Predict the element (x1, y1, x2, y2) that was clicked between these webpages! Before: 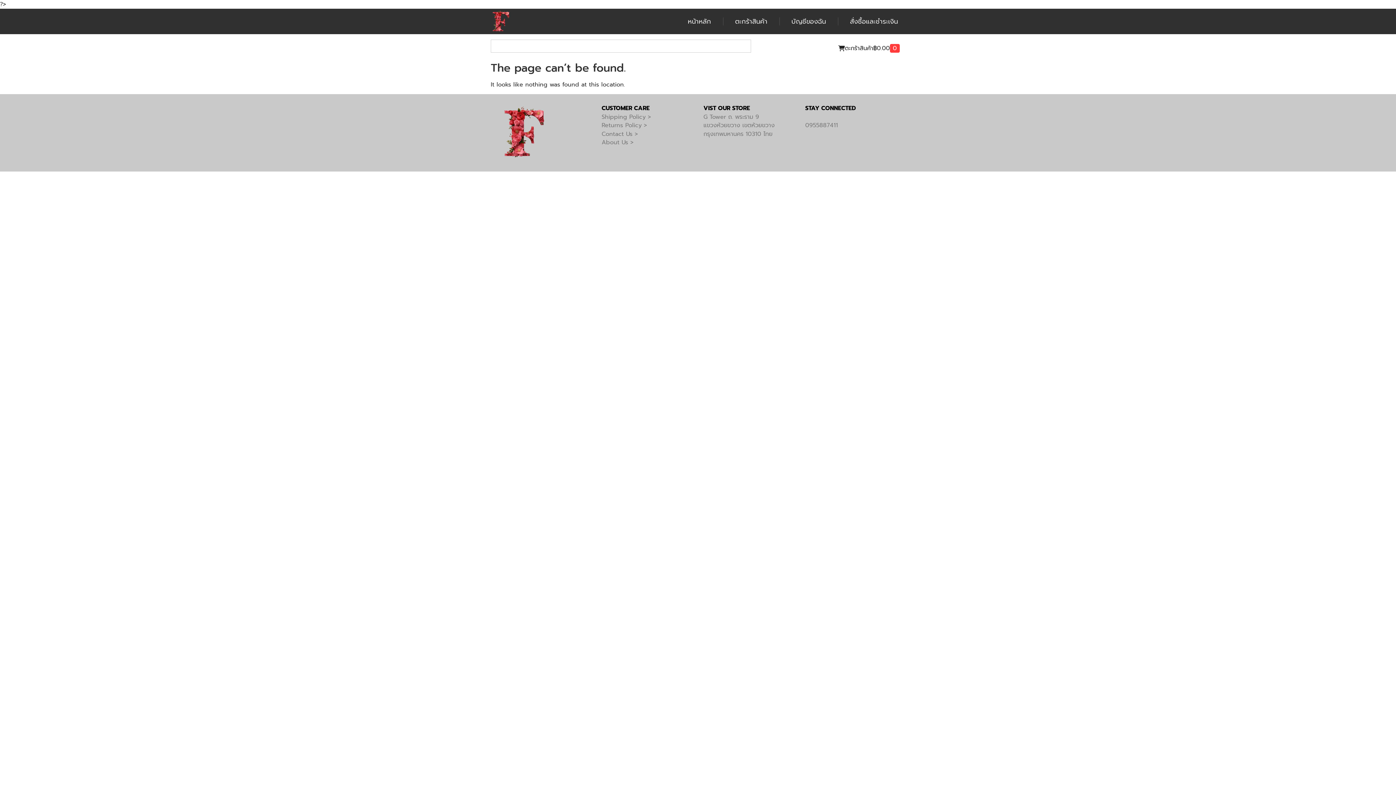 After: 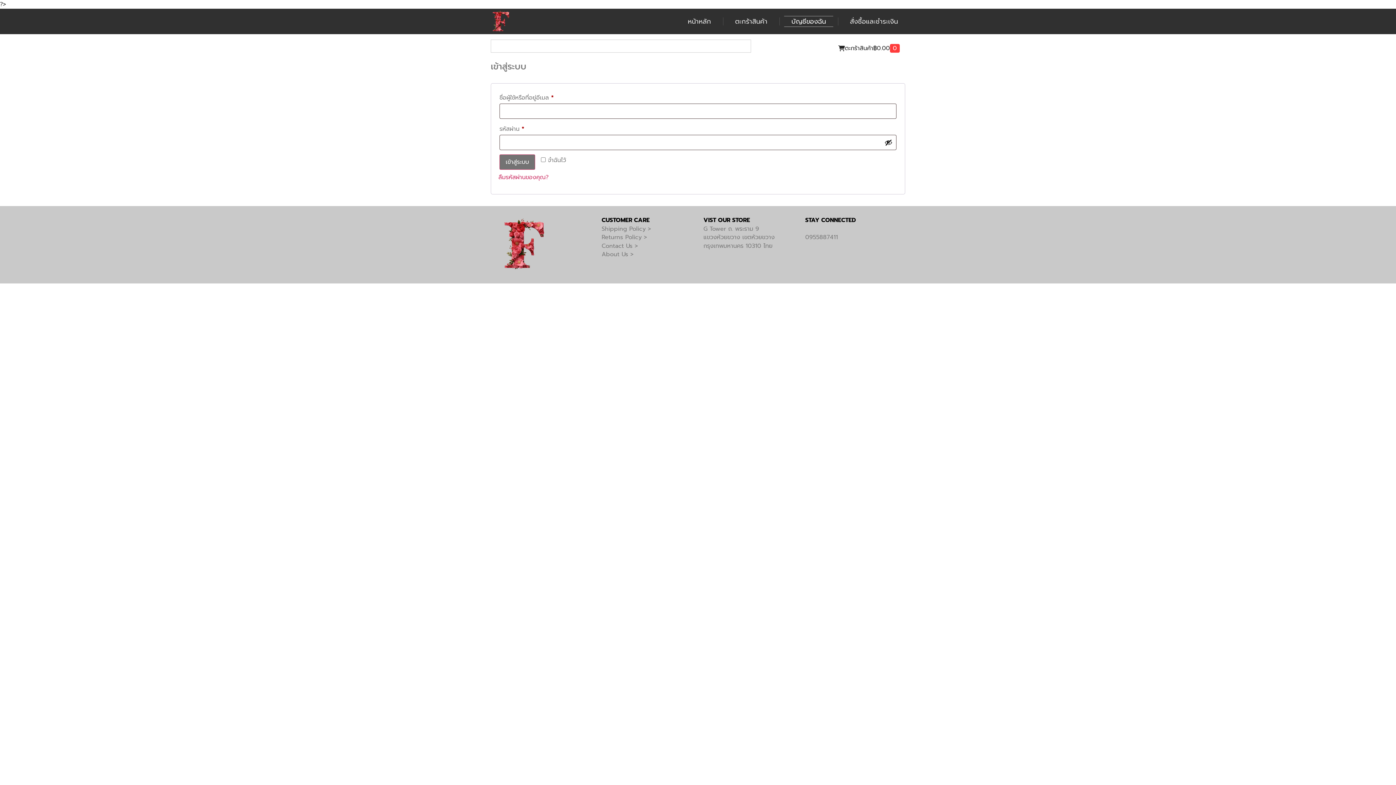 Action: bbox: (784, 16, 833, 26) label: บัญชีของฉัน